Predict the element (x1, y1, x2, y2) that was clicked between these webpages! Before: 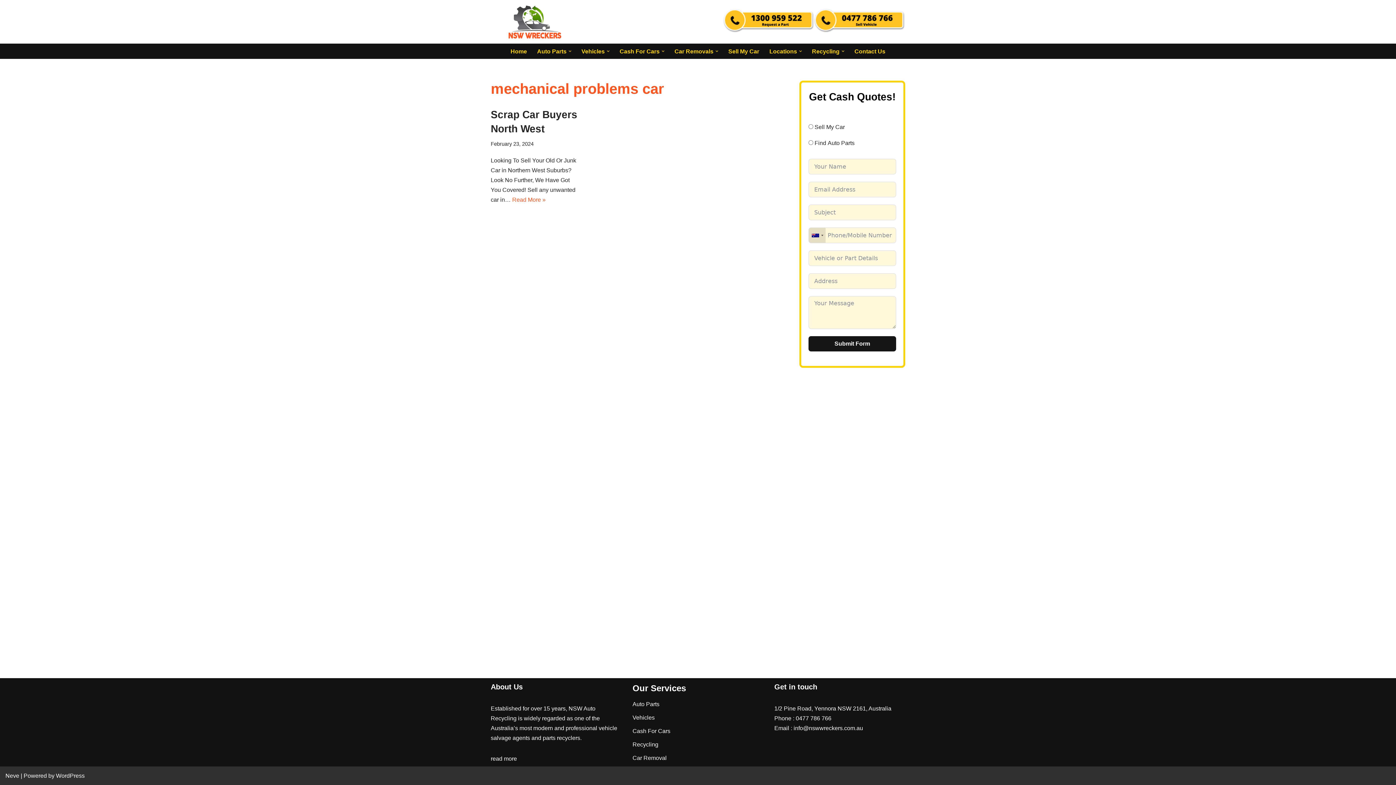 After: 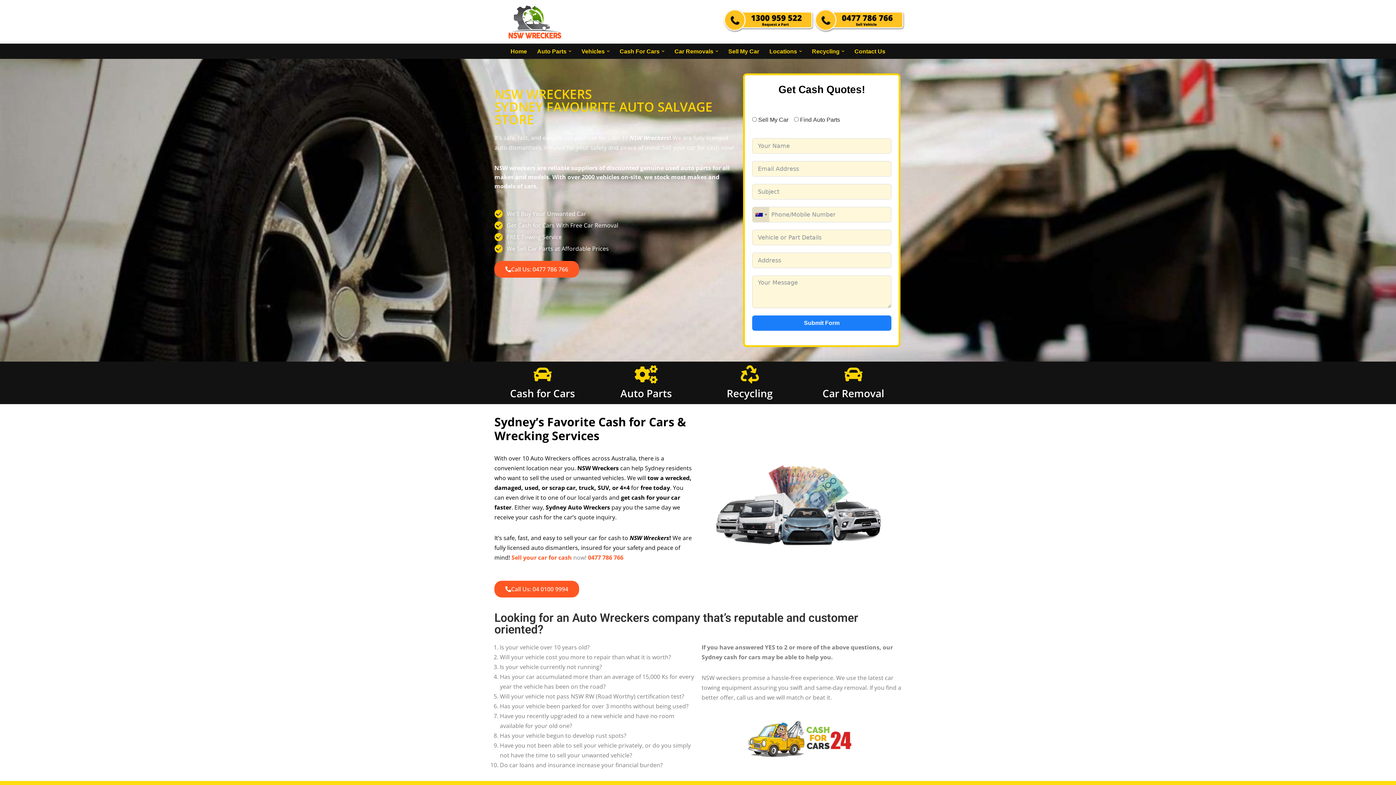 Action: bbox: (510, 46, 527, 56) label: Home